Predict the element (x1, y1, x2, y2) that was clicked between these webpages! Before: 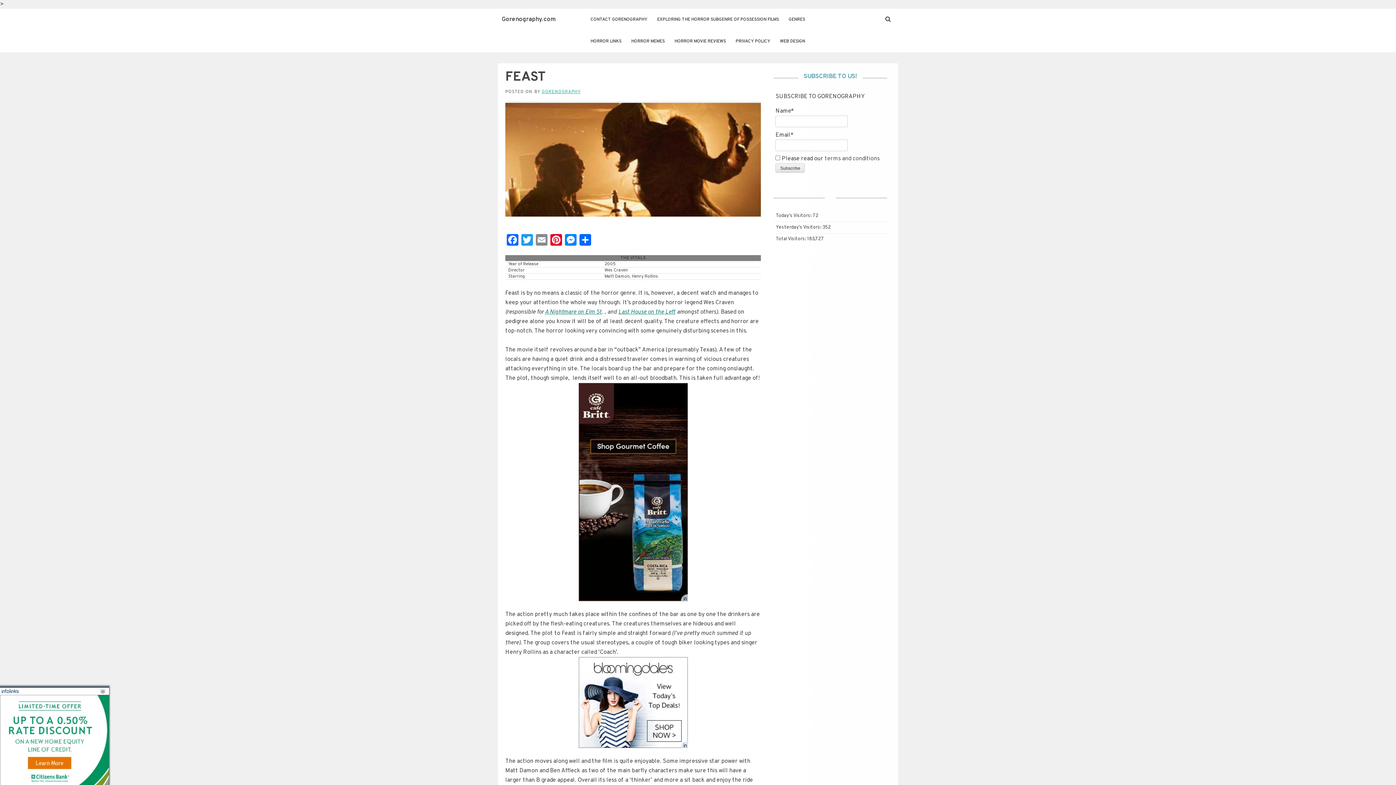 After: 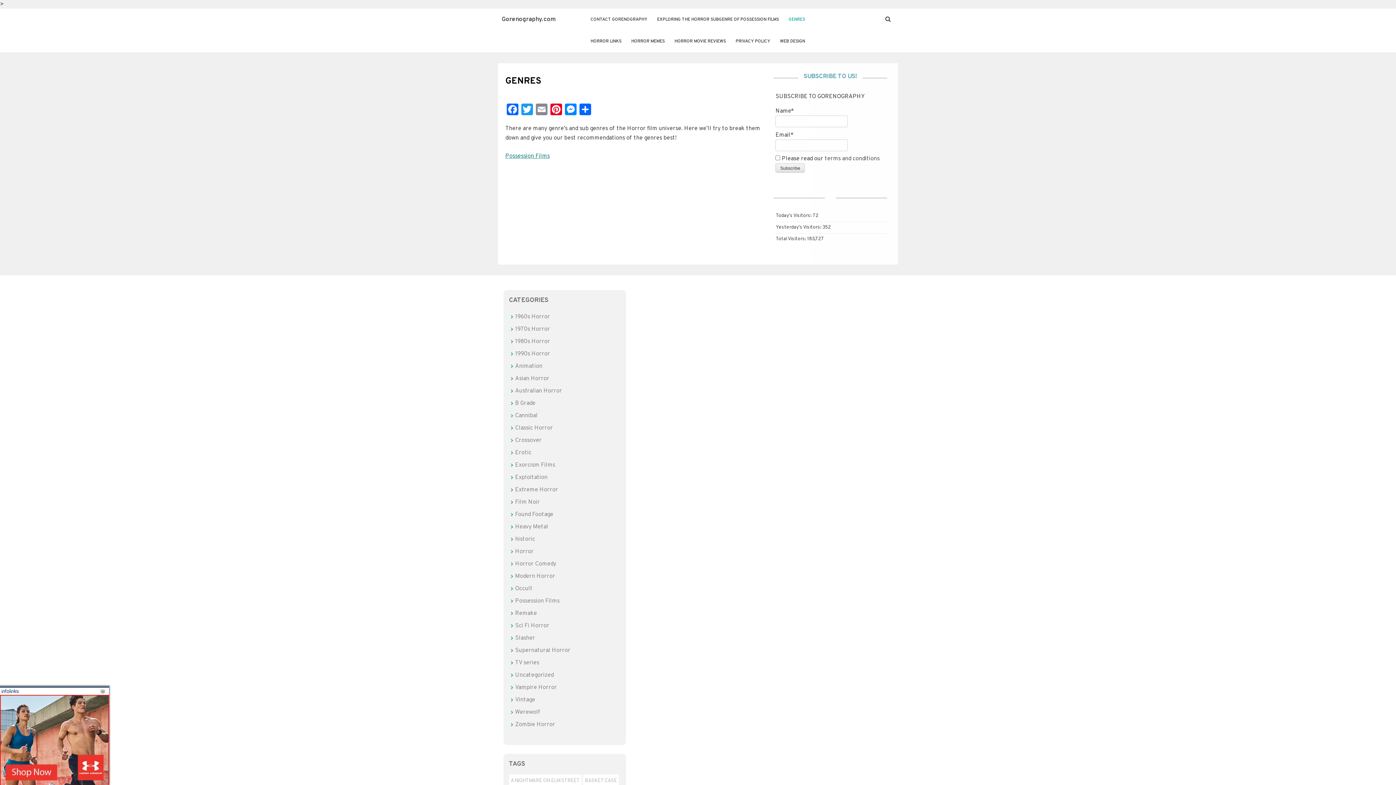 Action: bbox: (784, 8, 810, 30) label: GENRES